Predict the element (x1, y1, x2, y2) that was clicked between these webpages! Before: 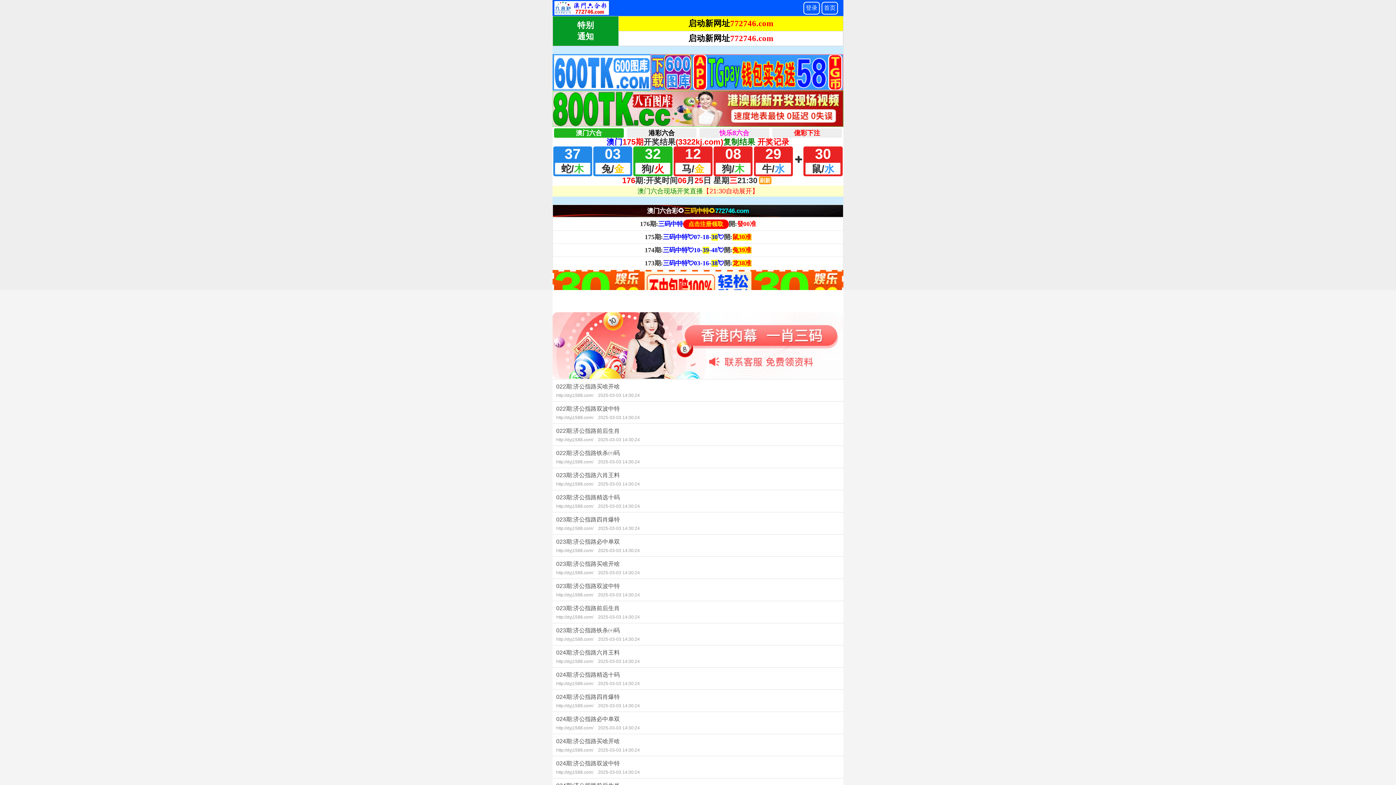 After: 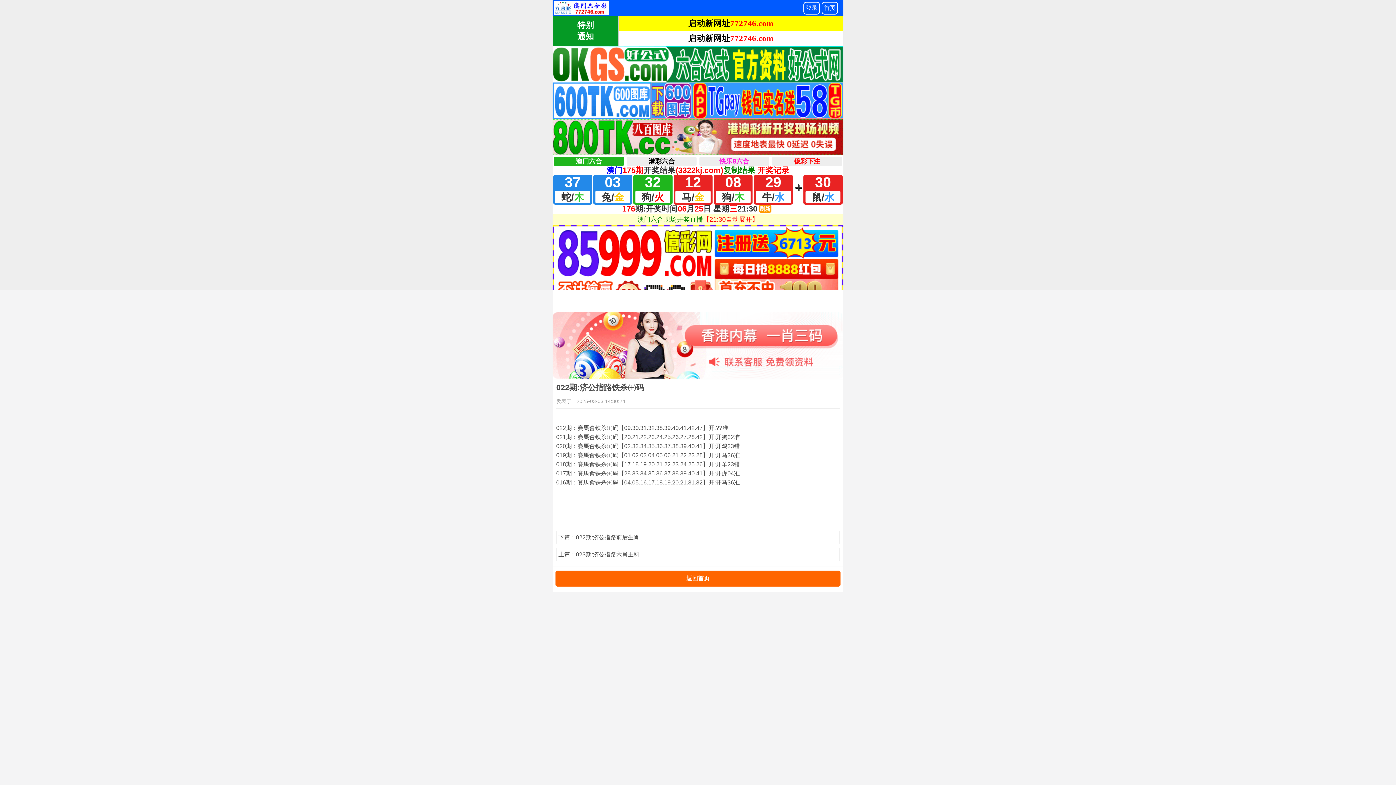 Action: bbox: (552, 446, 843, 467) label: 022期:济公指路铁杀㈩码
http://dyj1588.com/ 2025-03-03 14:30:24